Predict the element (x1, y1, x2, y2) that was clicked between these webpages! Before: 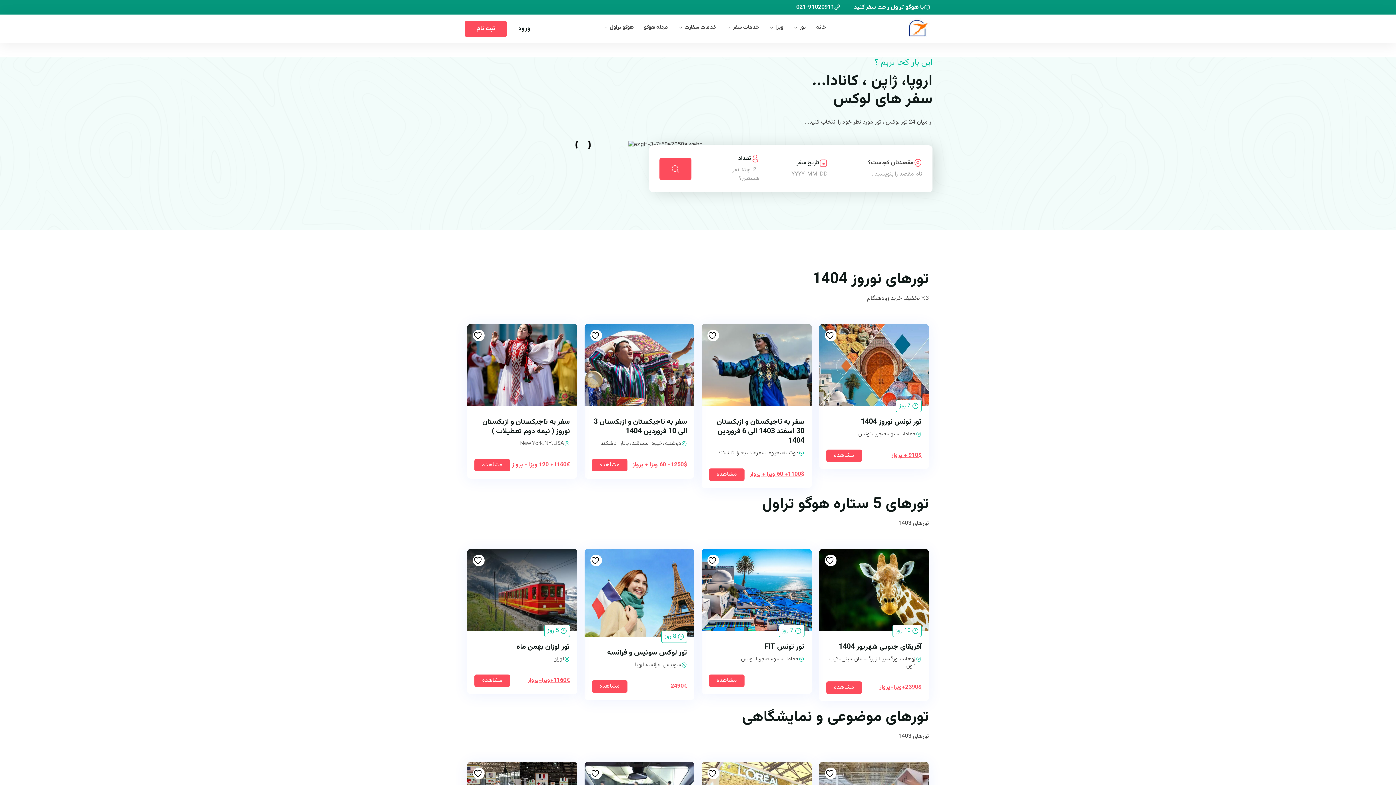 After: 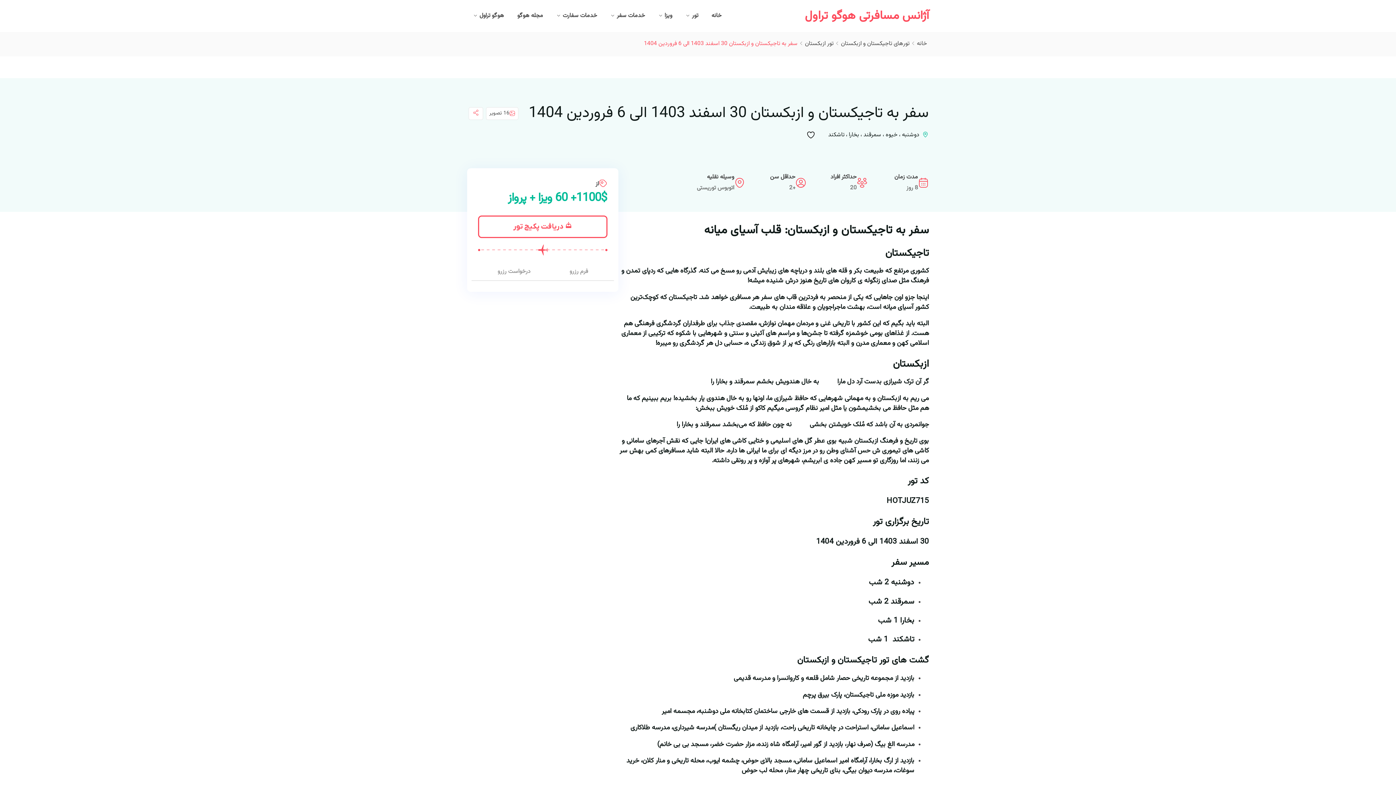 Action: bbox: (701, 324, 811, 406)